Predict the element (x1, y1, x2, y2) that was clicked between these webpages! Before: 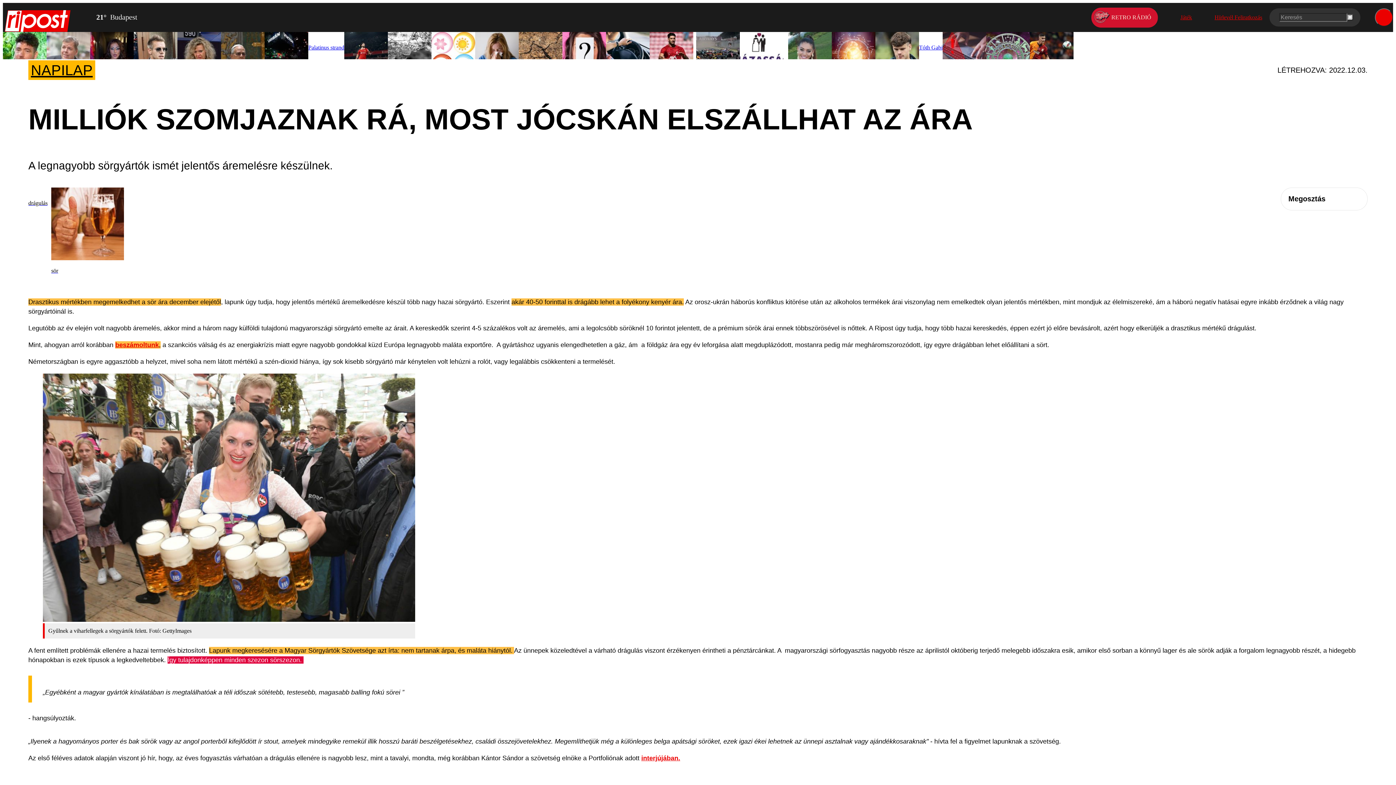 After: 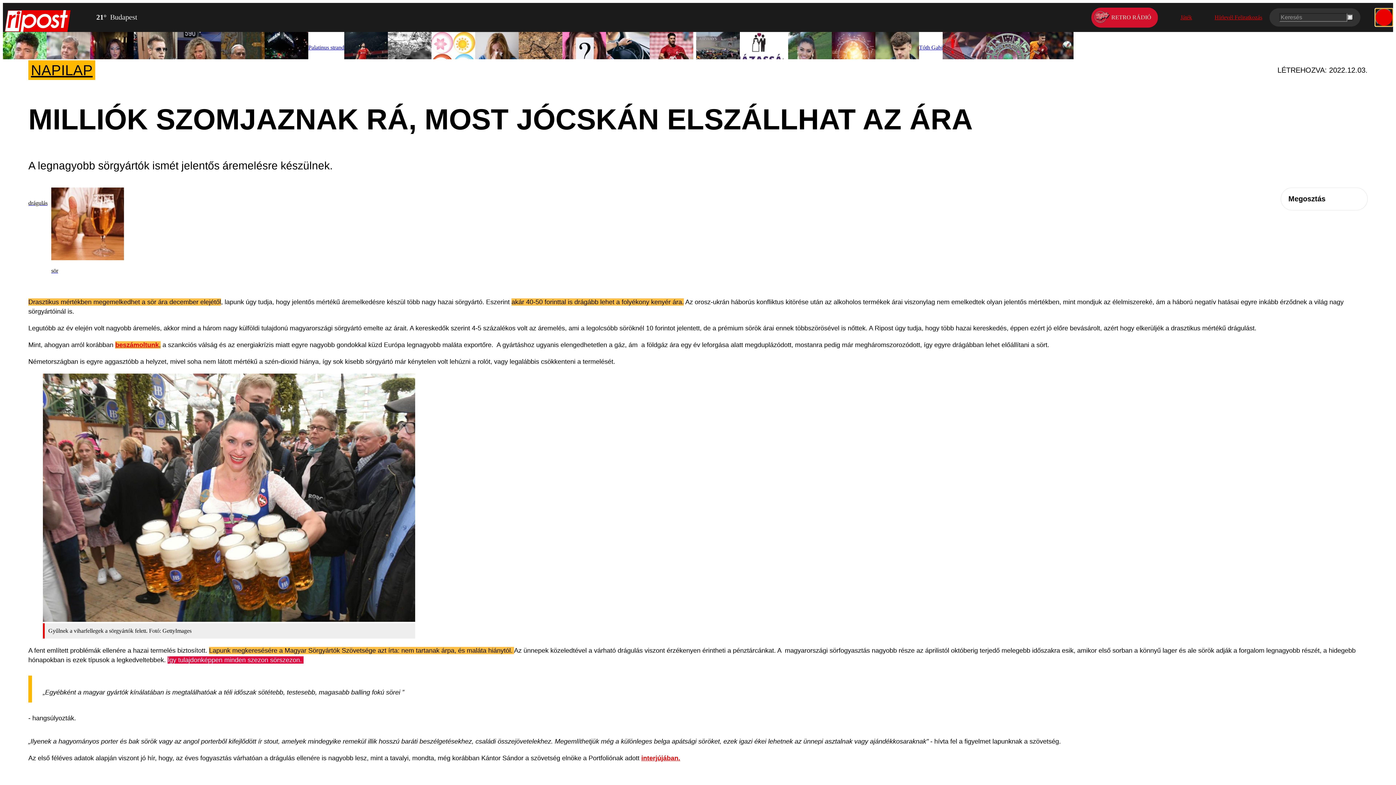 Action: bbox: (1375, 8, 1393, 26)